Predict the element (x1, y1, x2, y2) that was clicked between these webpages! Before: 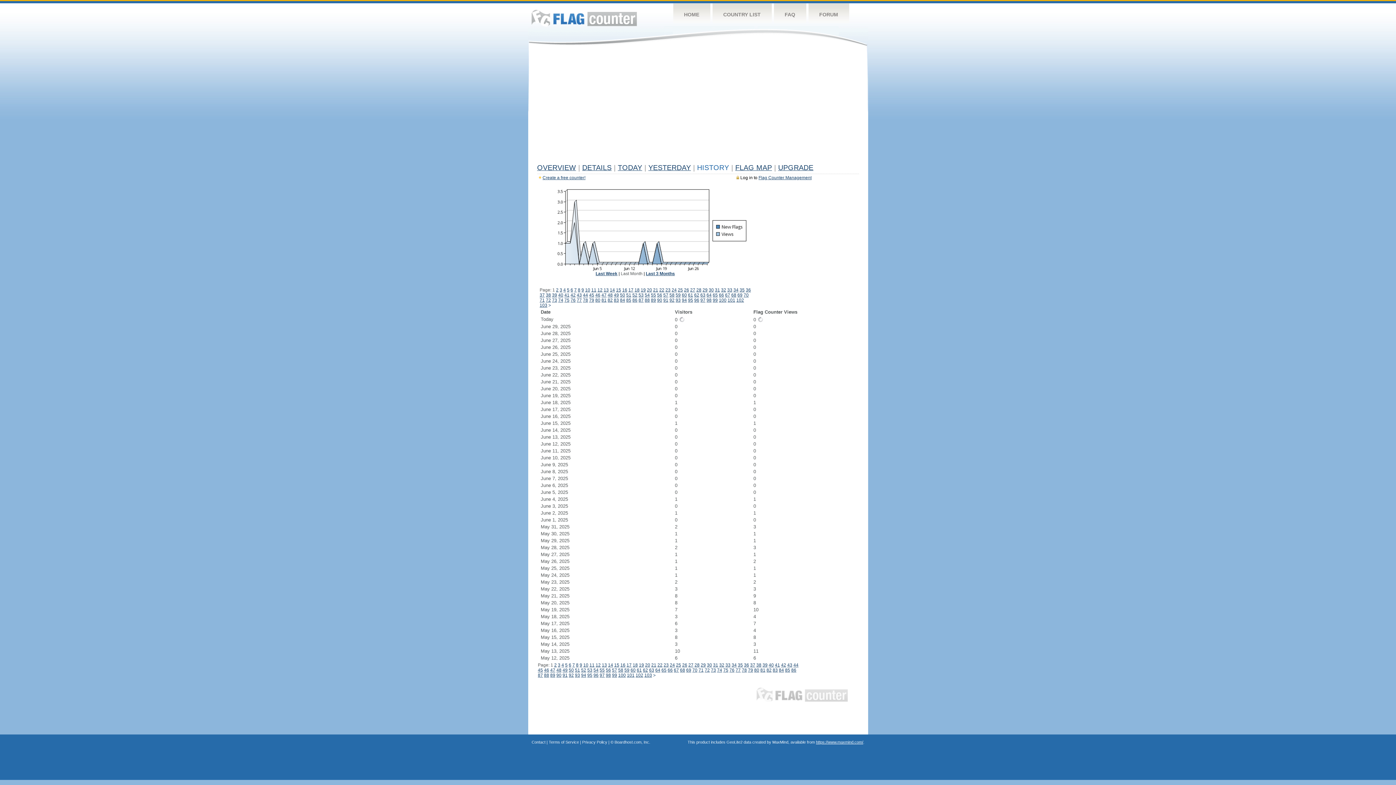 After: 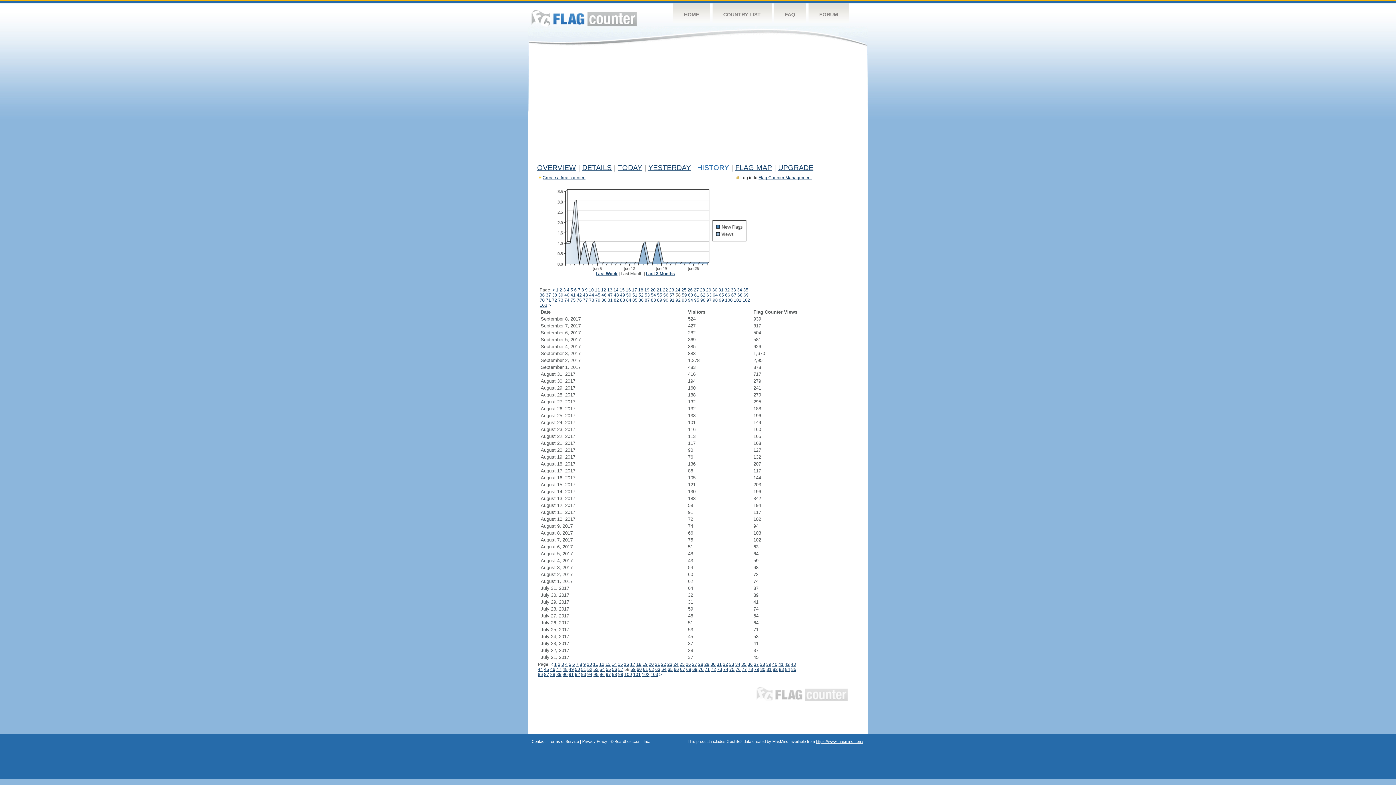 Action: bbox: (669, 292, 674, 297) label: 58